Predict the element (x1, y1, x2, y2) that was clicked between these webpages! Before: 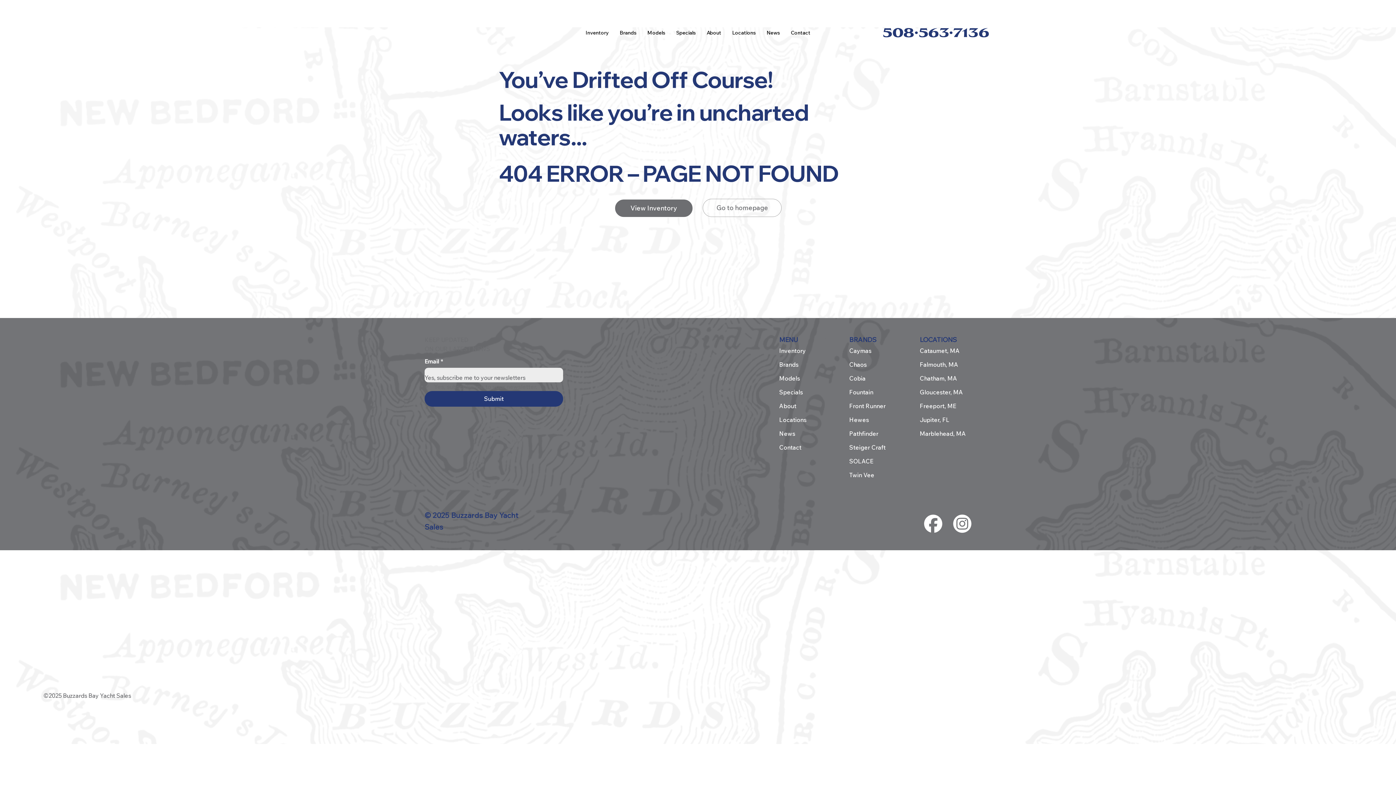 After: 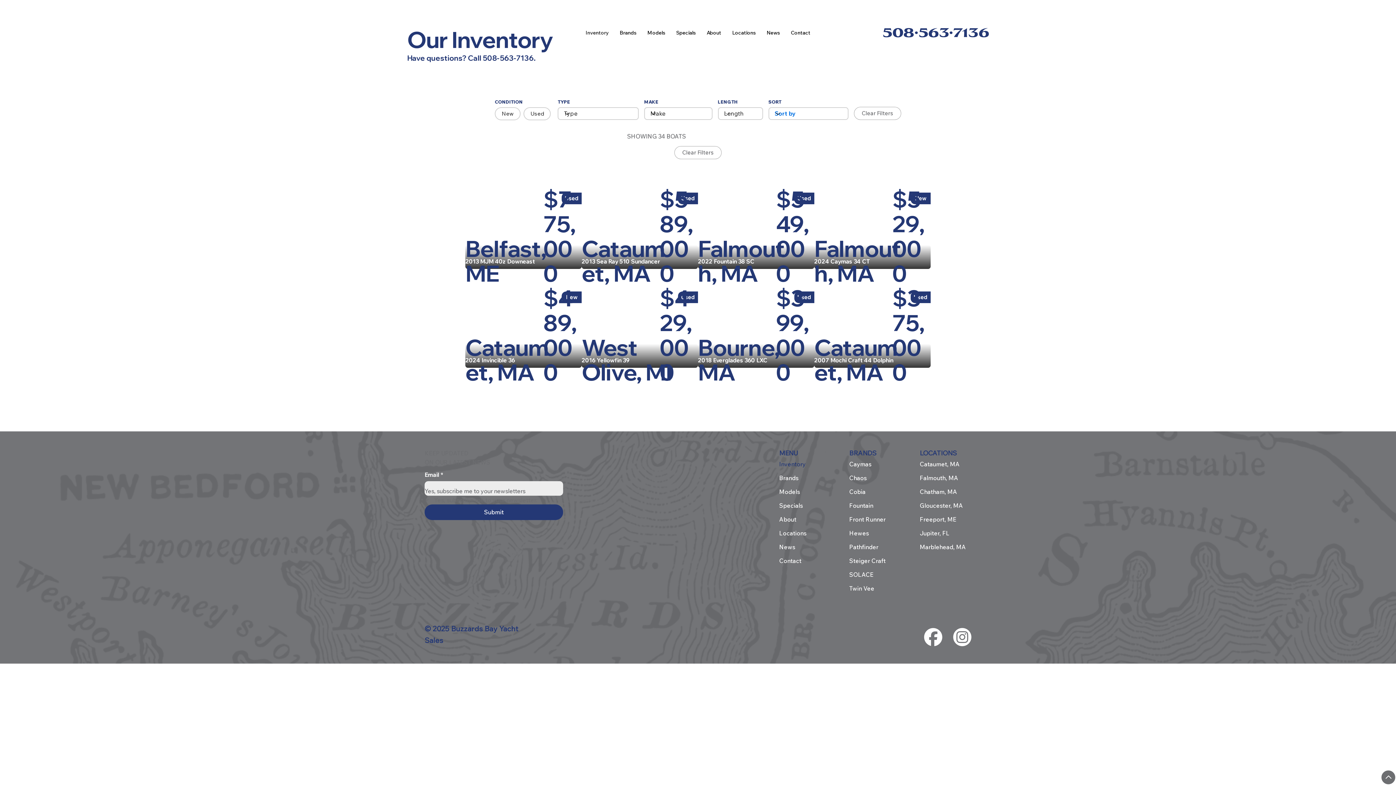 Action: bbox: (582, 26, 611, 38) label: Inventory